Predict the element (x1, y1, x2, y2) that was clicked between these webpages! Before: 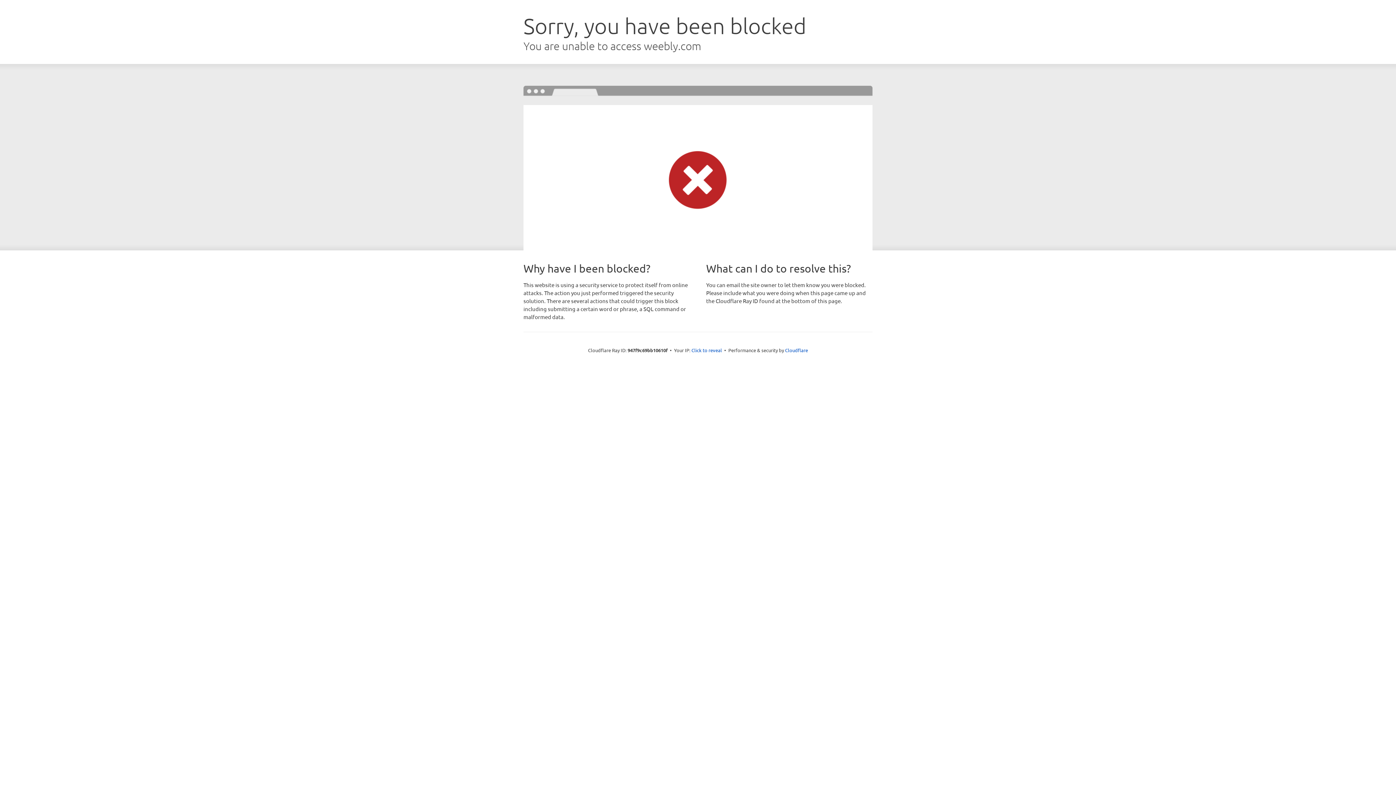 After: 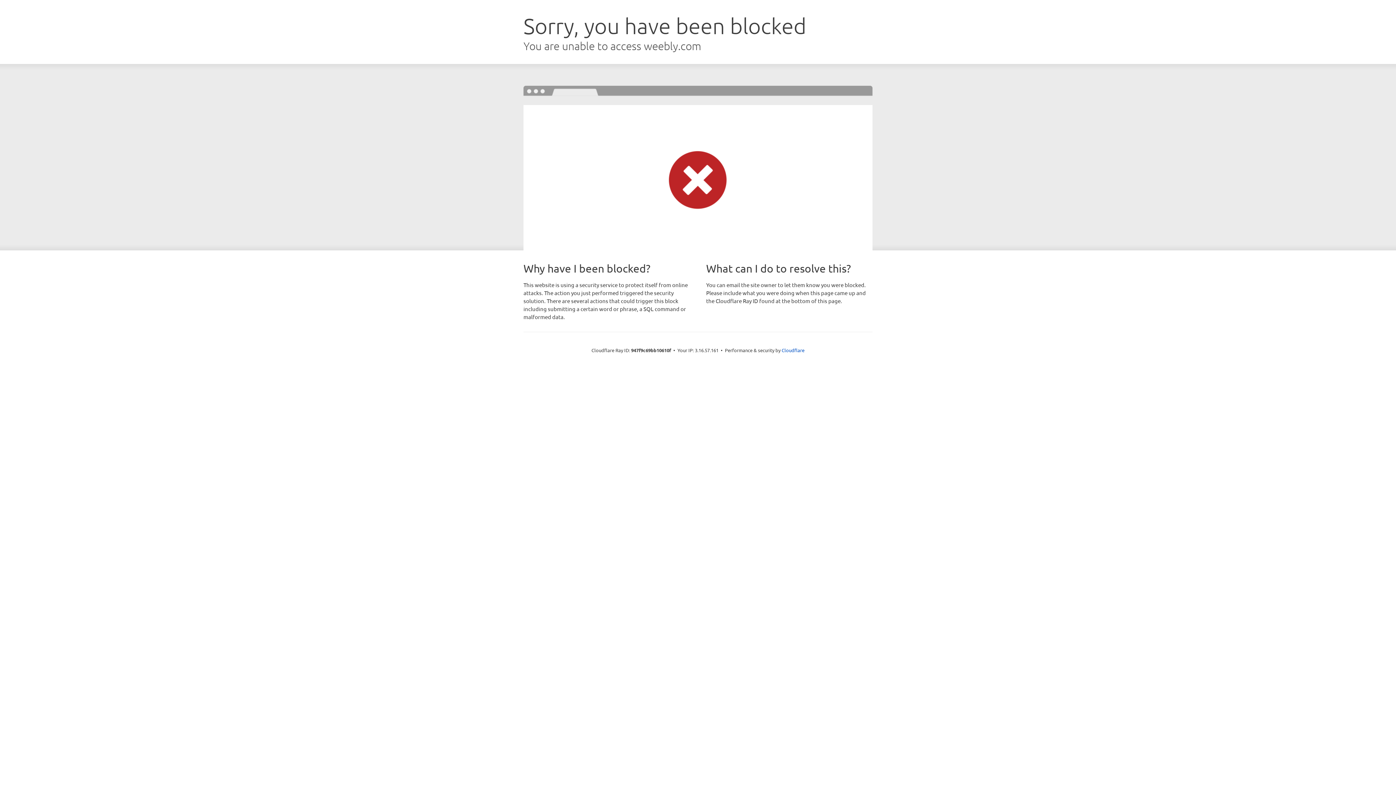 Action: bbox: (691, 346, 722, 353) label: Click to reveal